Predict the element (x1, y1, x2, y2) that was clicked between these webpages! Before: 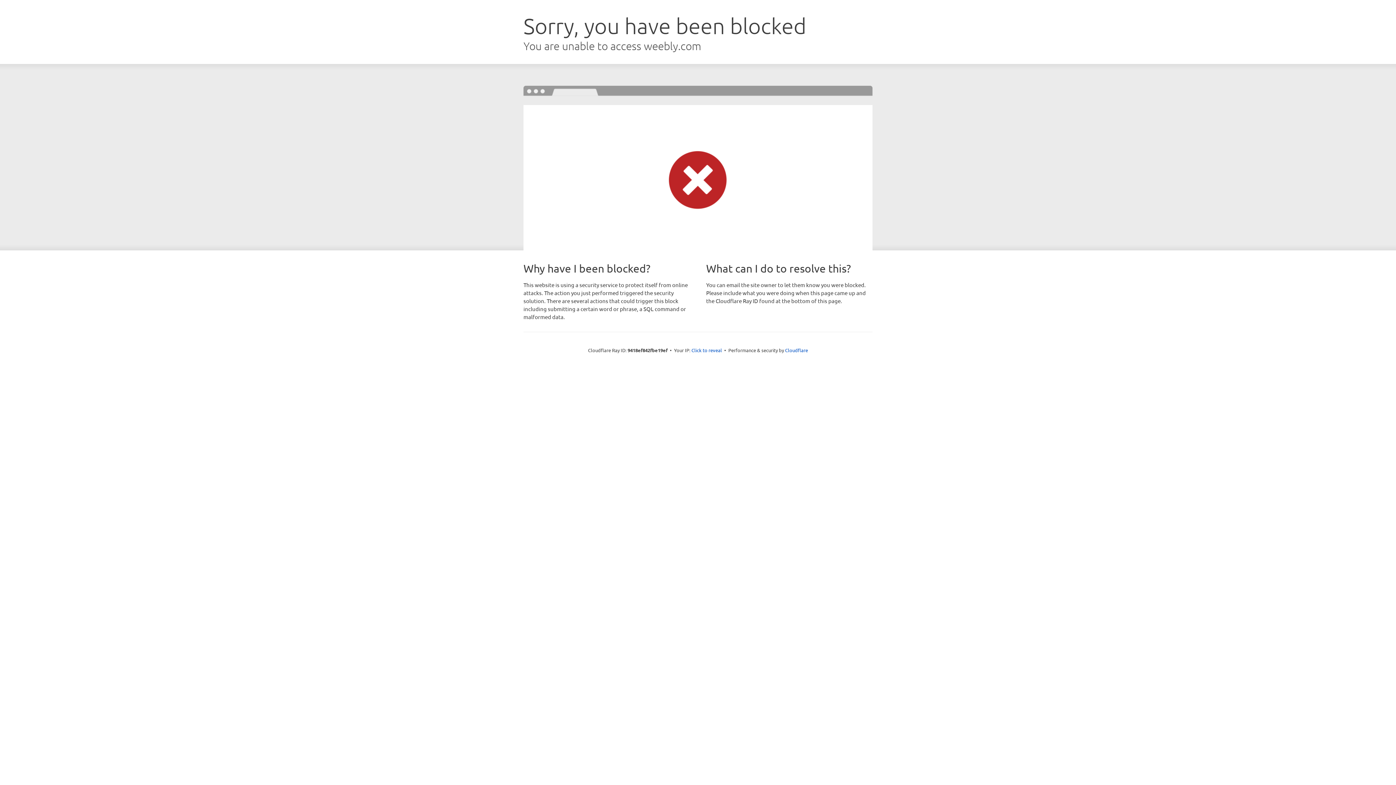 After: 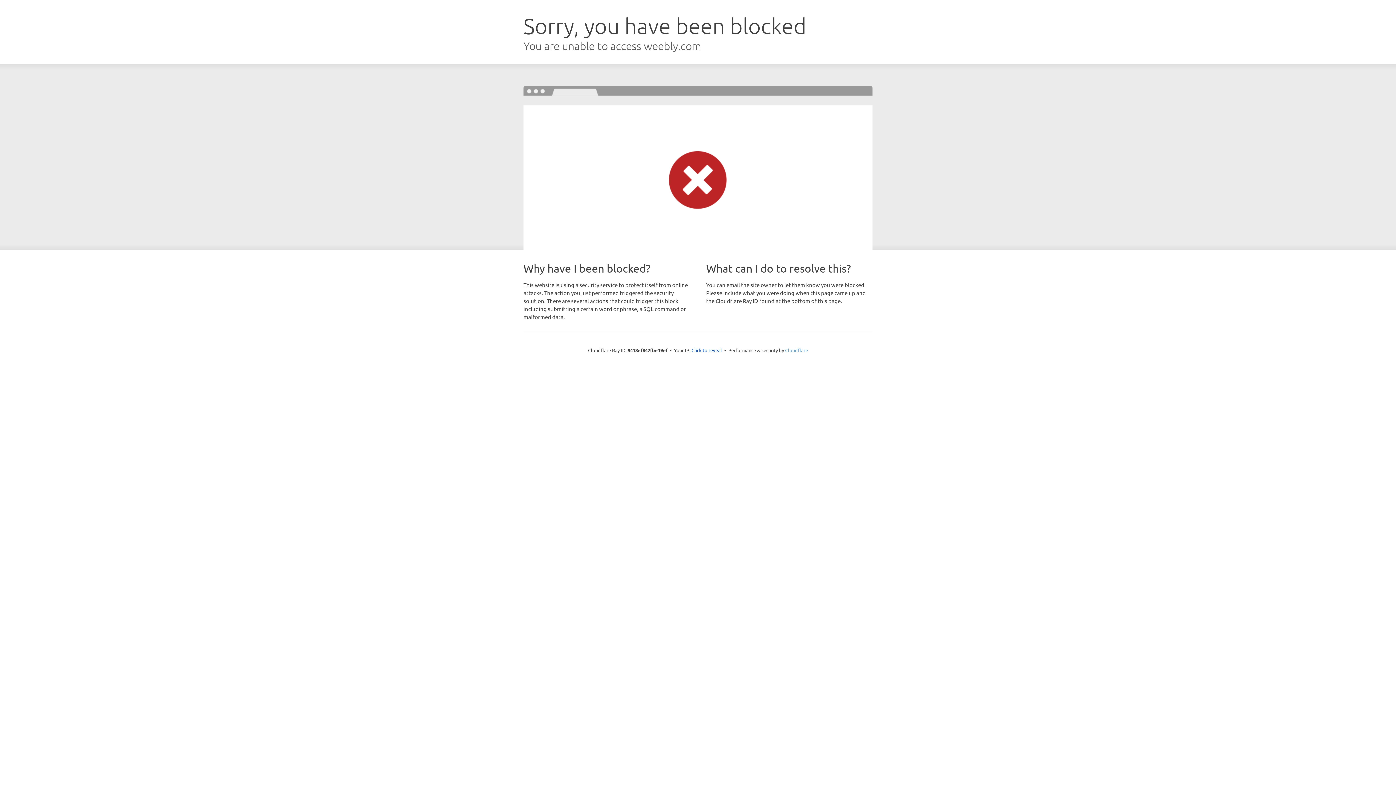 Action: bbox: (785, 347, 808, 353) label: Cloudflare